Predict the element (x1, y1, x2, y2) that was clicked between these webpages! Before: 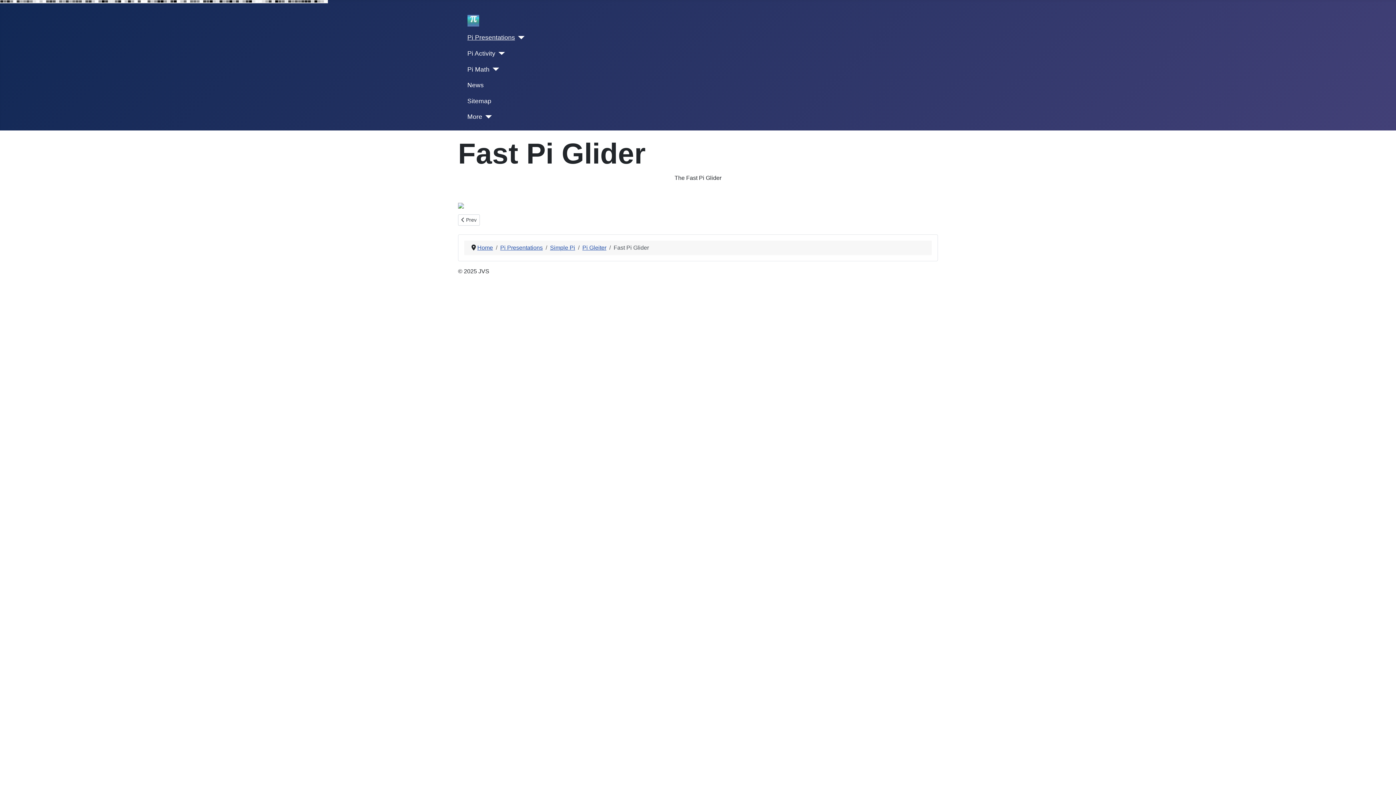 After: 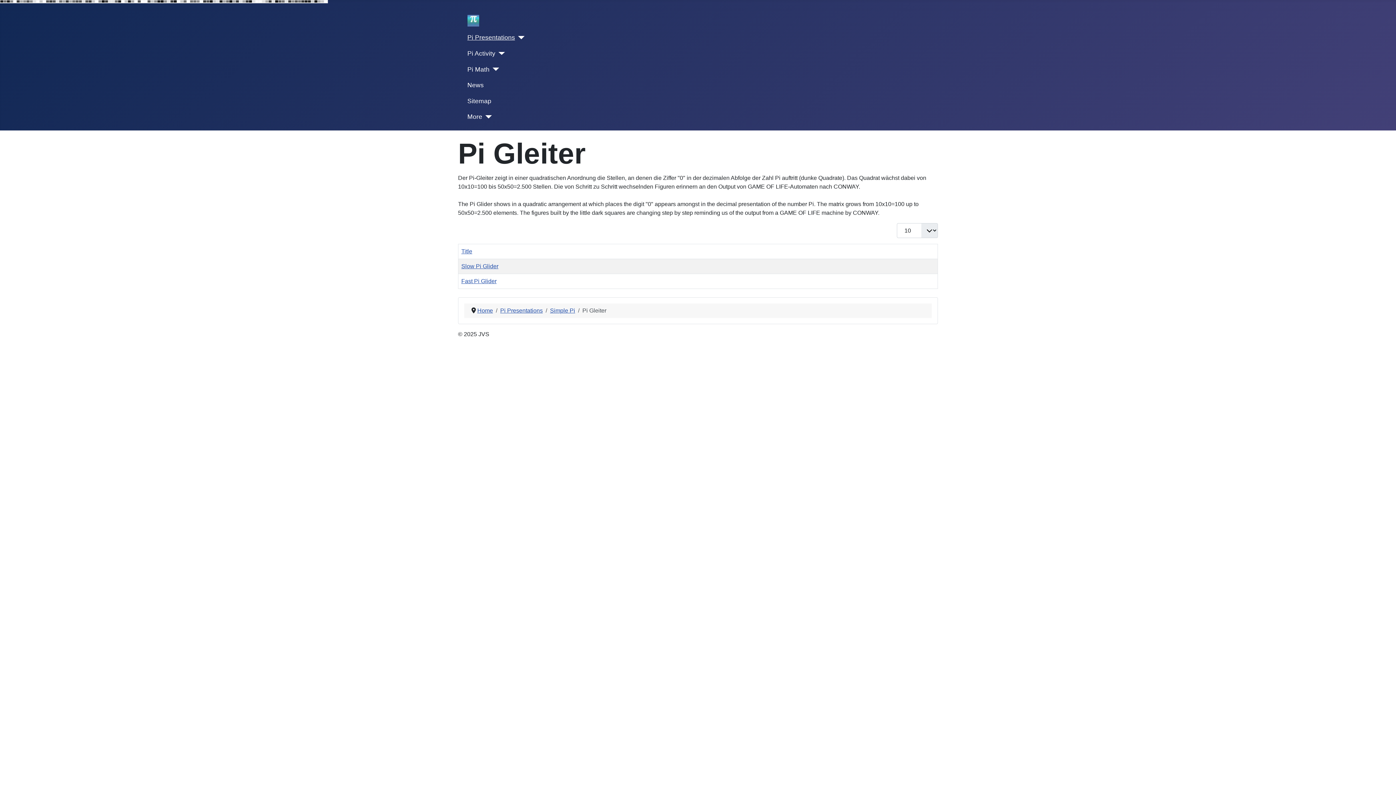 Action: label: Pi Gleiter bbox: (582, 244, 606, 250)